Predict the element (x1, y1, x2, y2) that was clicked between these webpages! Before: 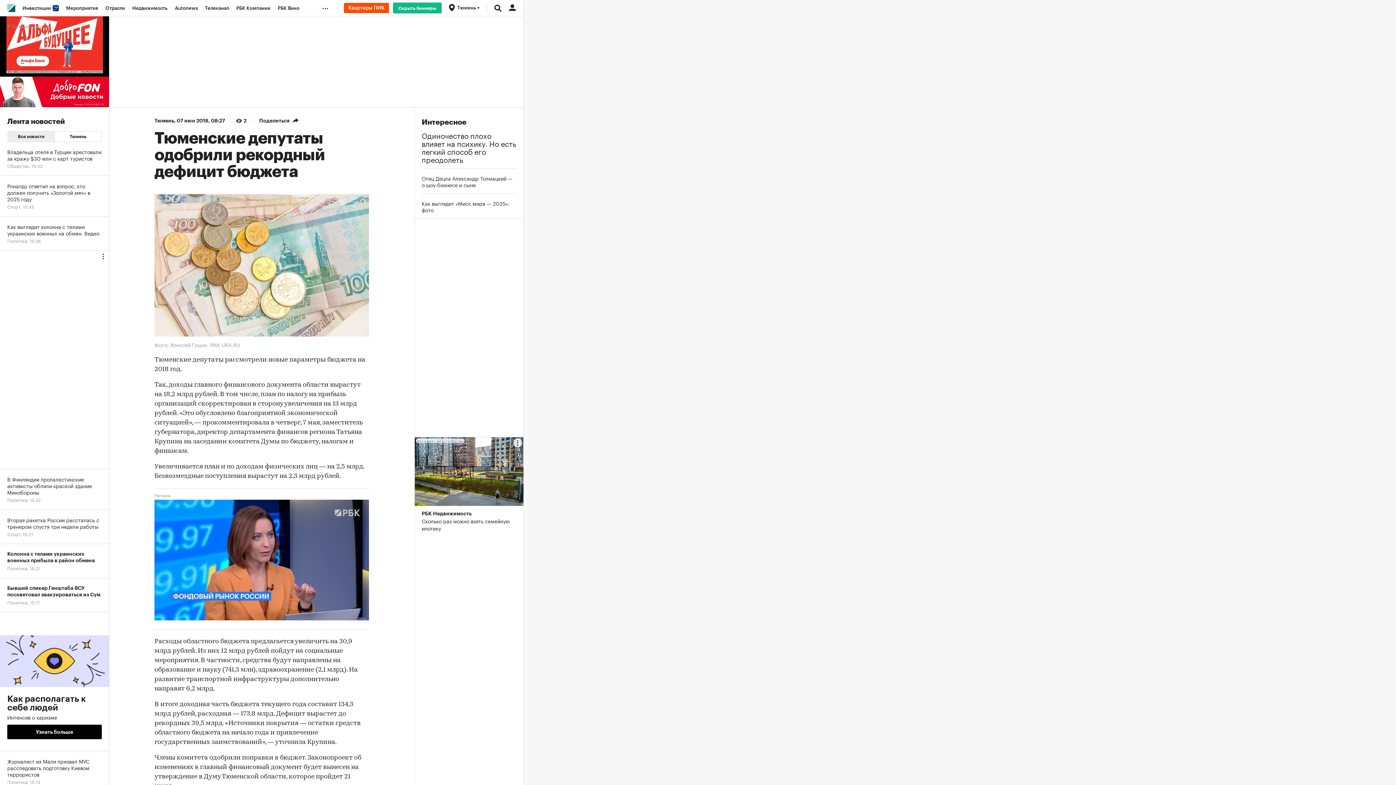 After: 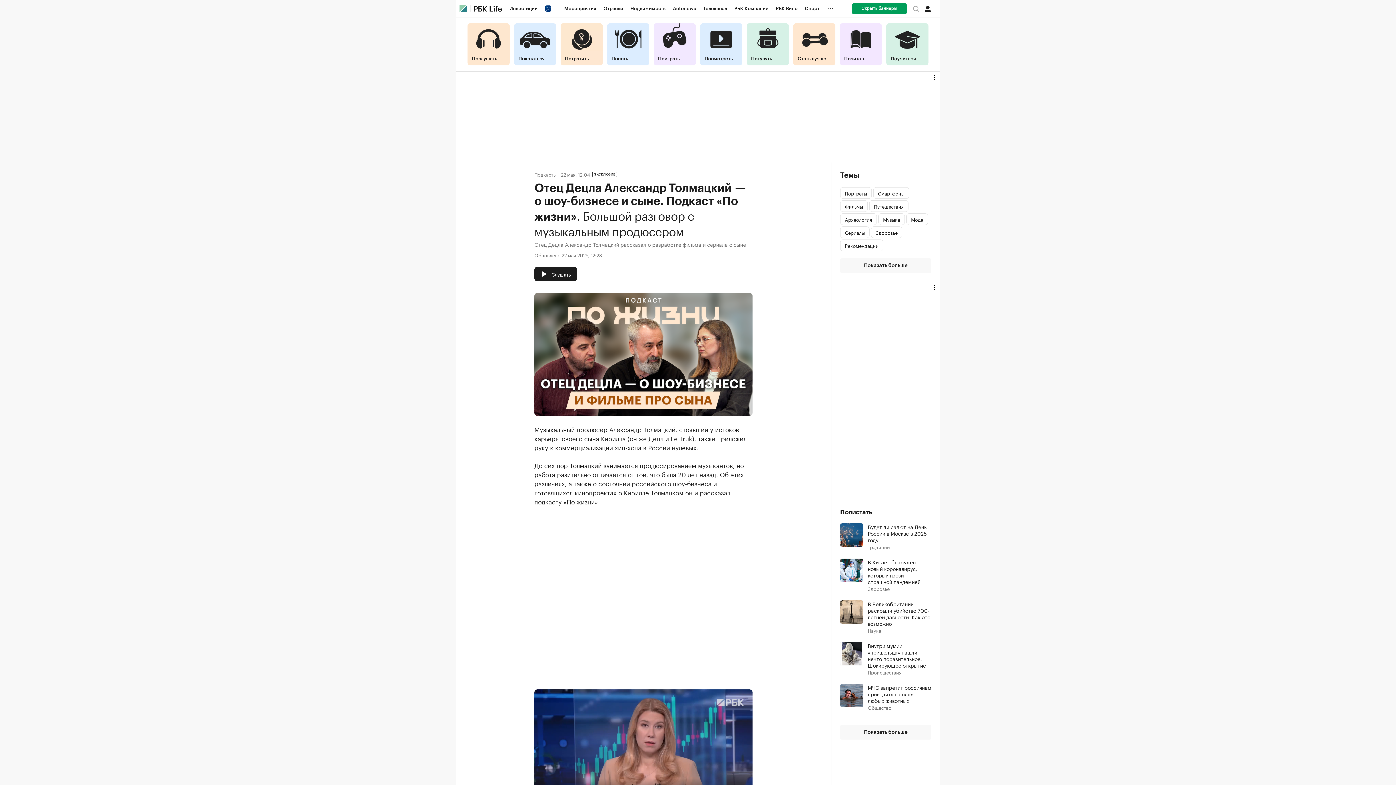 Action: bbox: (421, 174, 516, 188) label: Отец Децла Александр Толмацкий — о шоу-бизнесе и сыне